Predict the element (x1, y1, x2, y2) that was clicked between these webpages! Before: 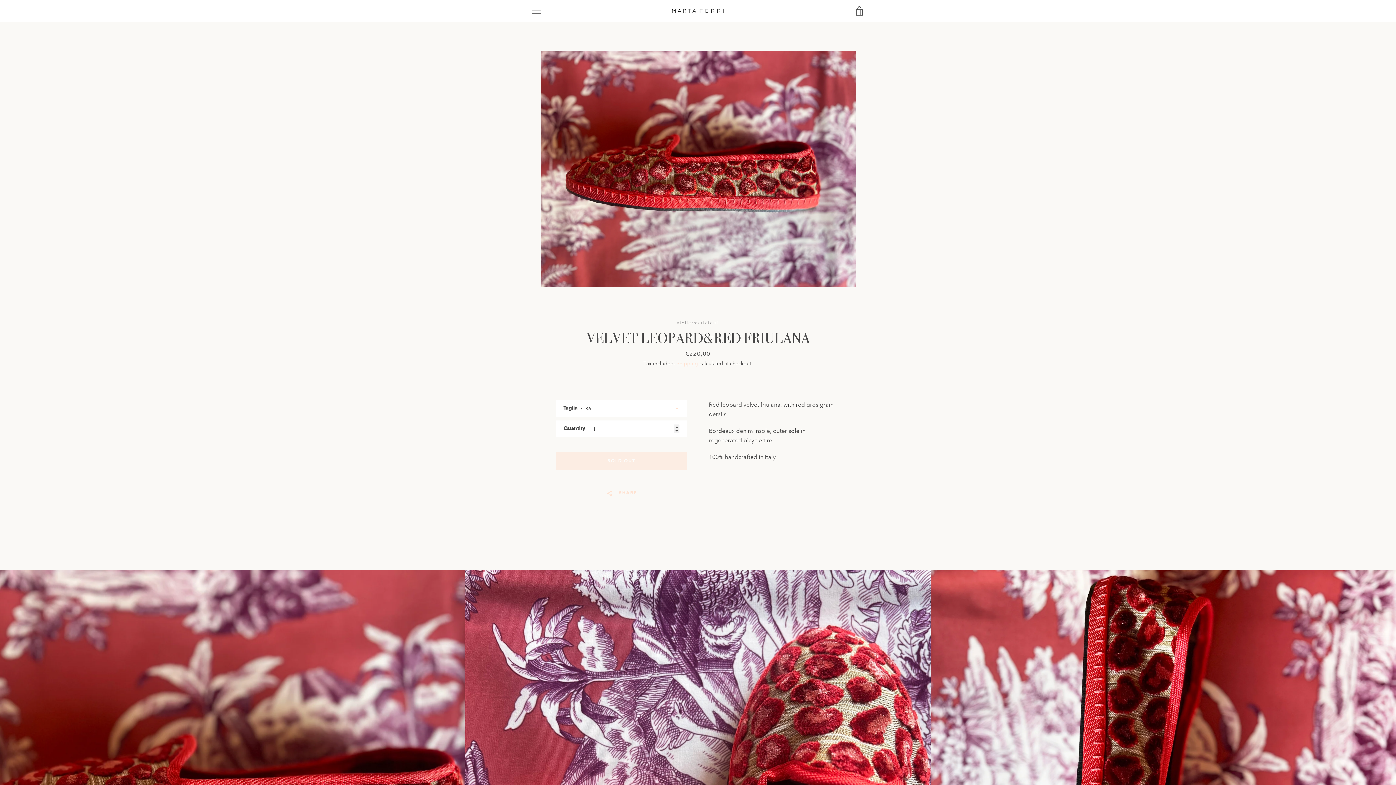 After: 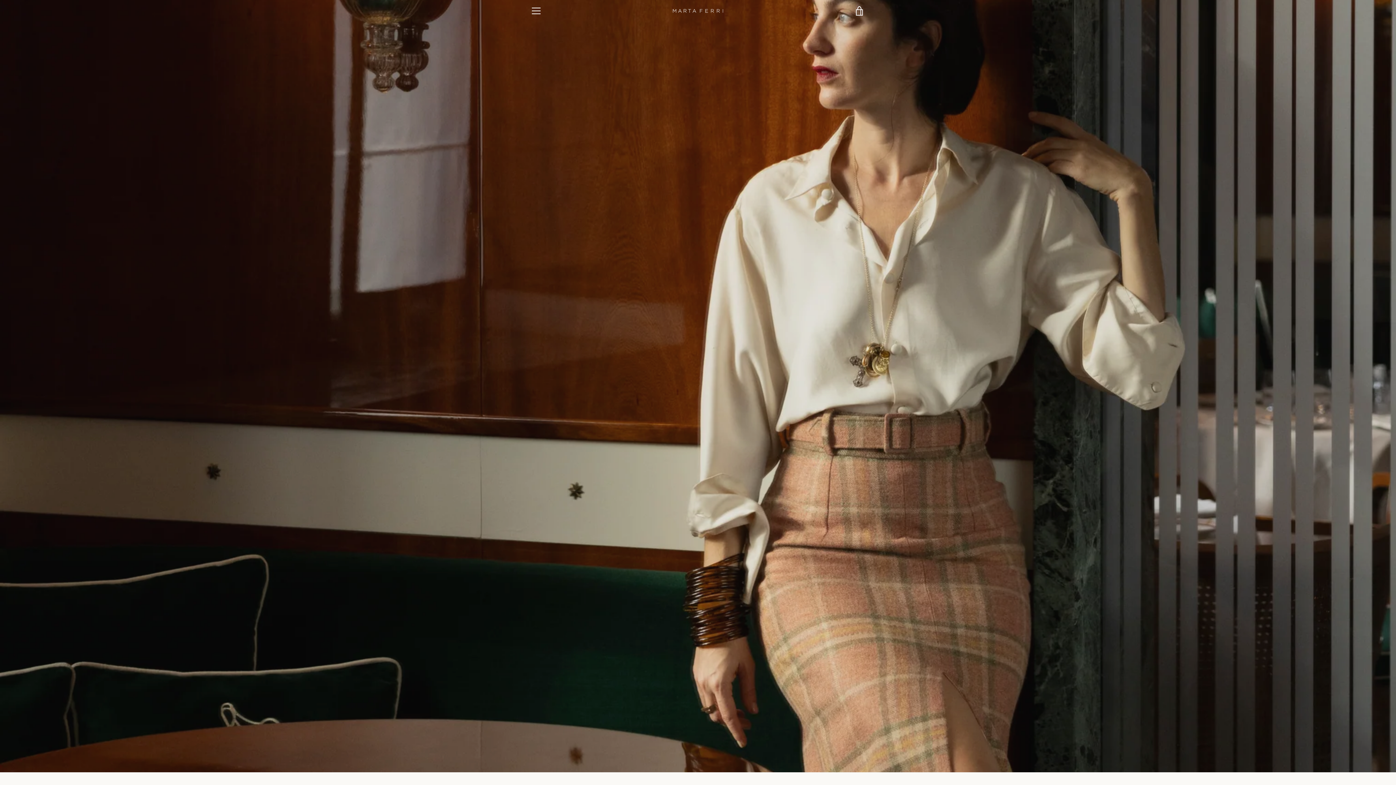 Action: bbox: (672, 9, 724, 12)